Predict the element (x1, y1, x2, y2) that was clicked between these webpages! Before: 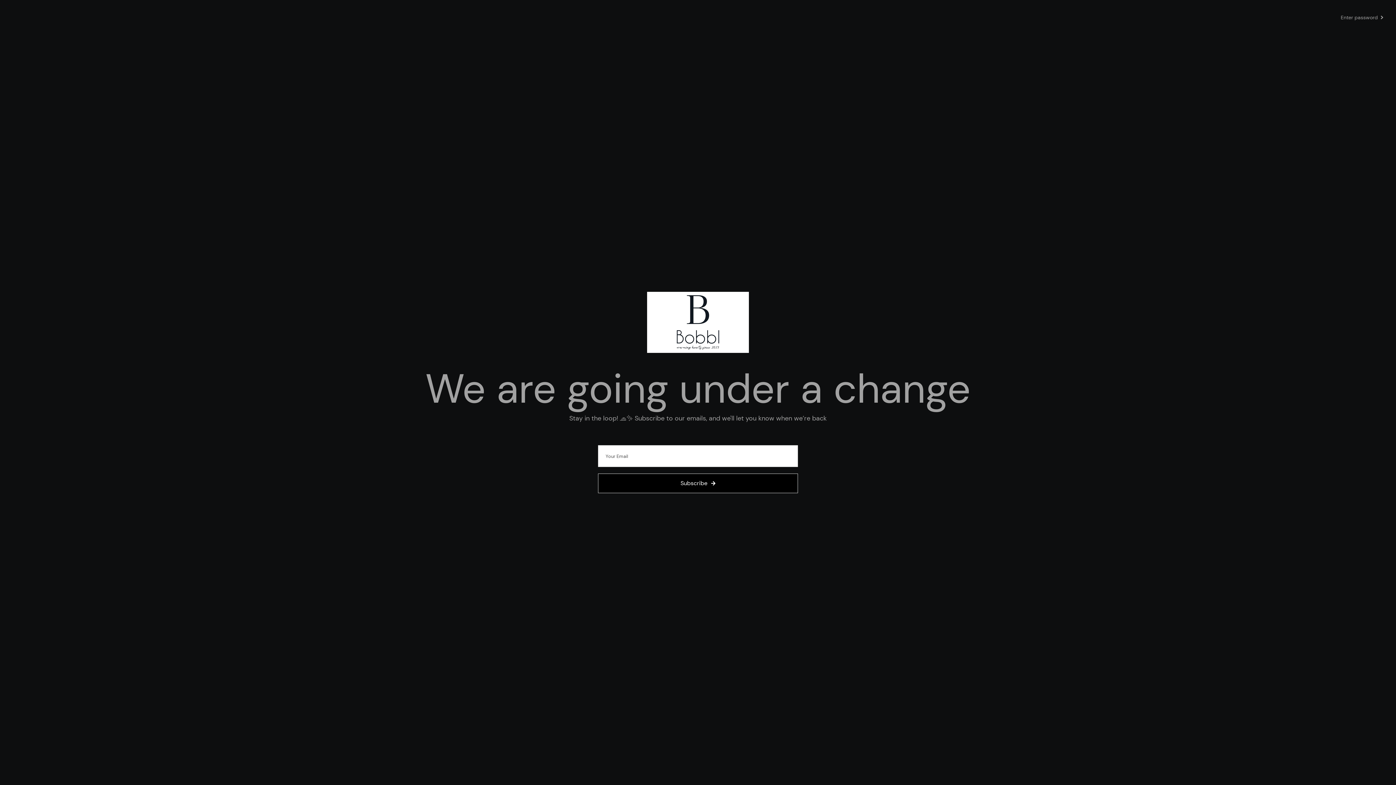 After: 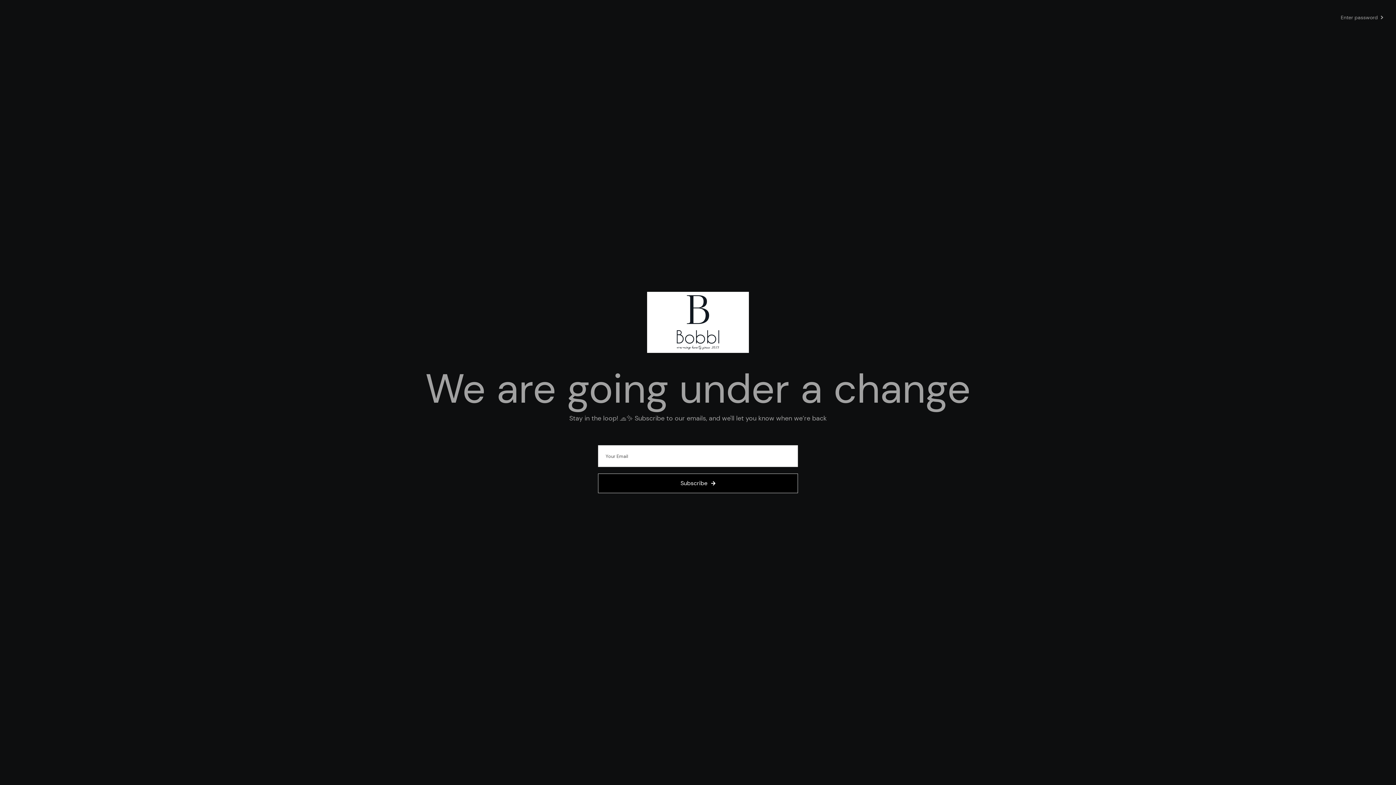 Action: bbox: (647, 292, 749, 355)